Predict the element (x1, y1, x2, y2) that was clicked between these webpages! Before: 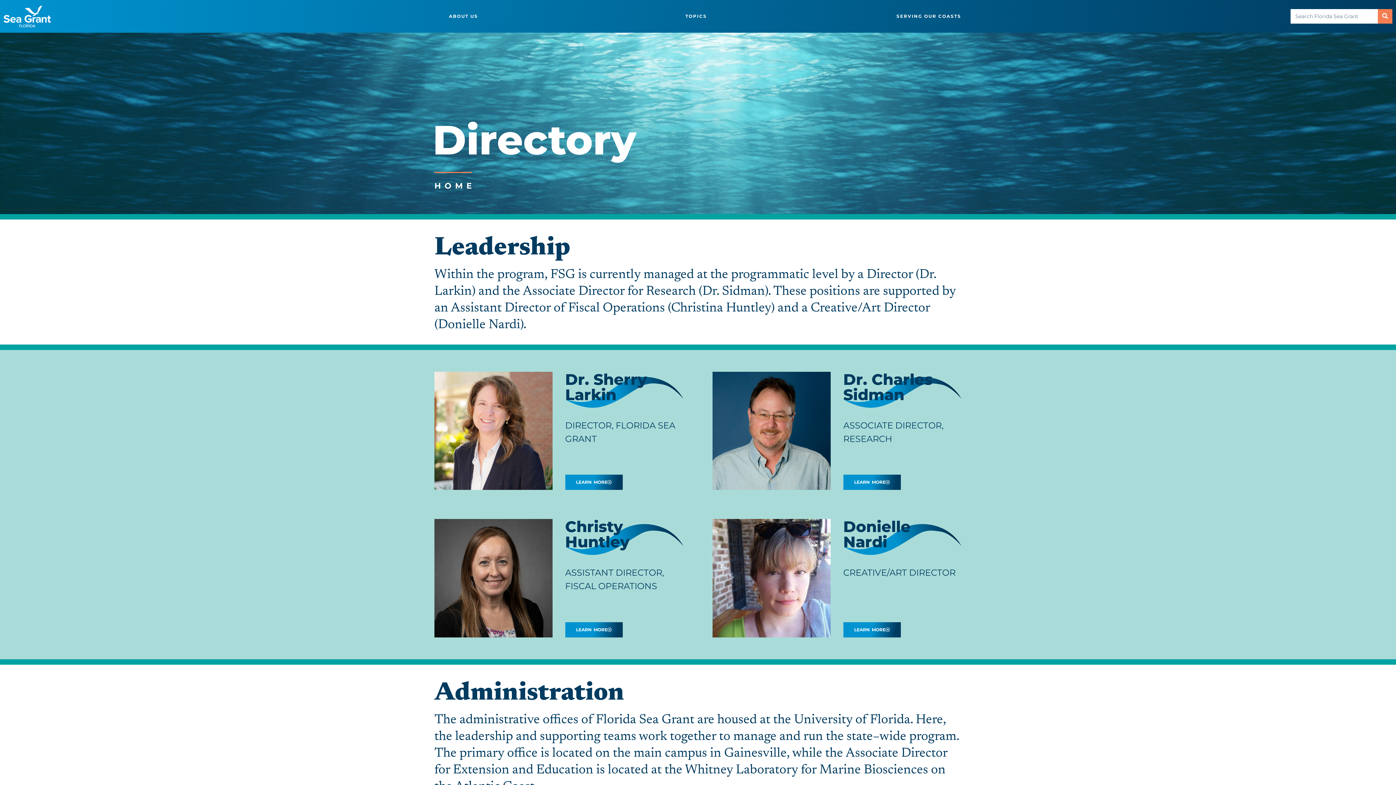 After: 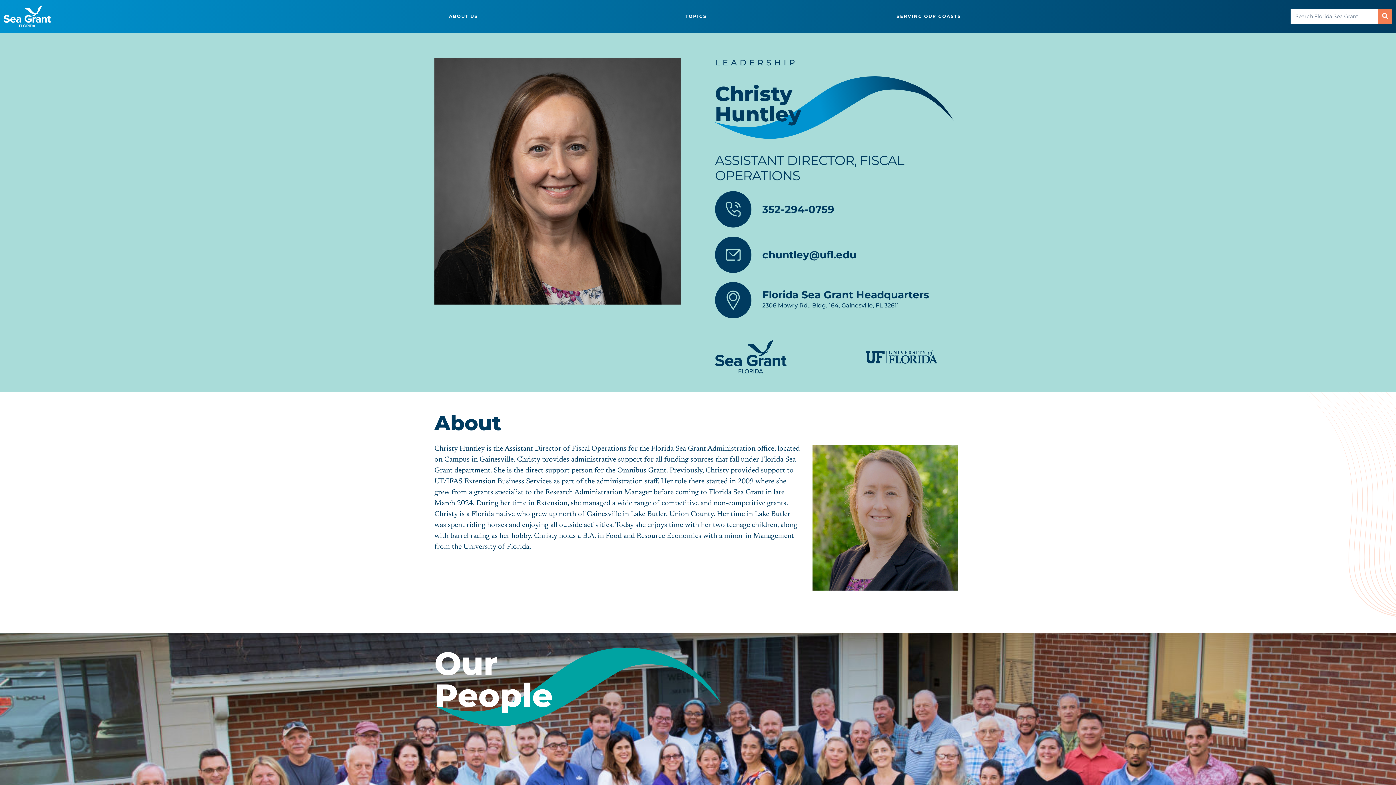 Action: label: LEARN MORE bbox: (565, 622, 622, 637)